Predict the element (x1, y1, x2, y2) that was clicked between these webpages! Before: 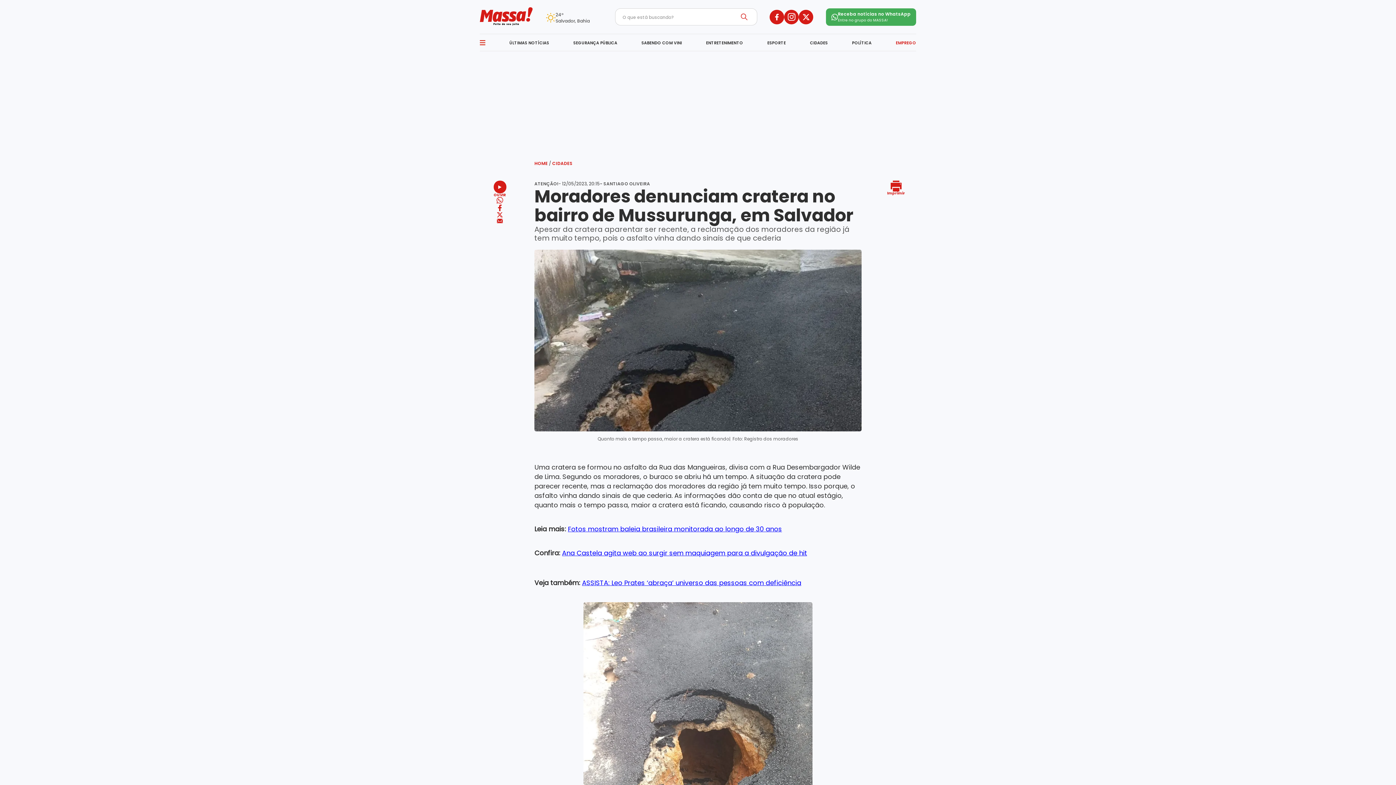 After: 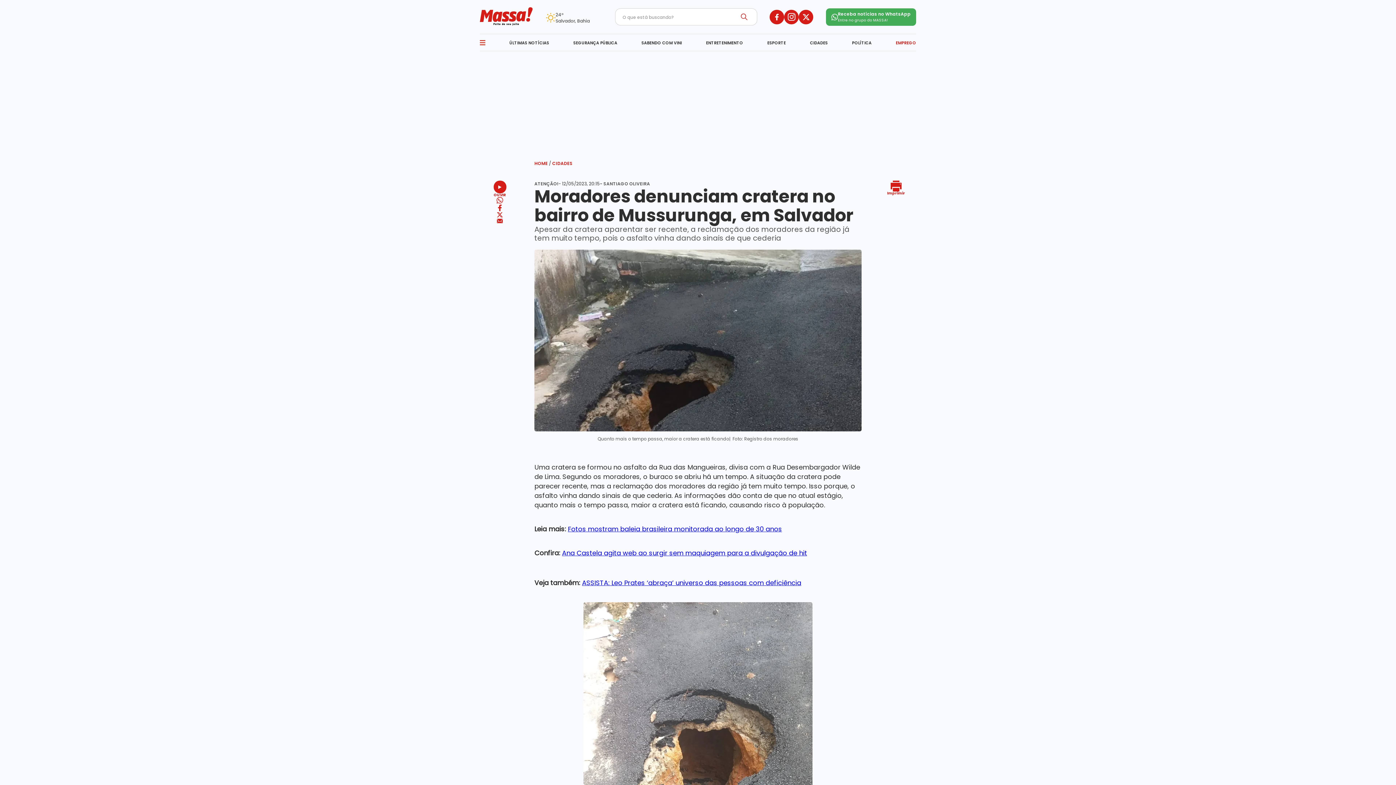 Action: bbox: (496, 217, 503, 225)